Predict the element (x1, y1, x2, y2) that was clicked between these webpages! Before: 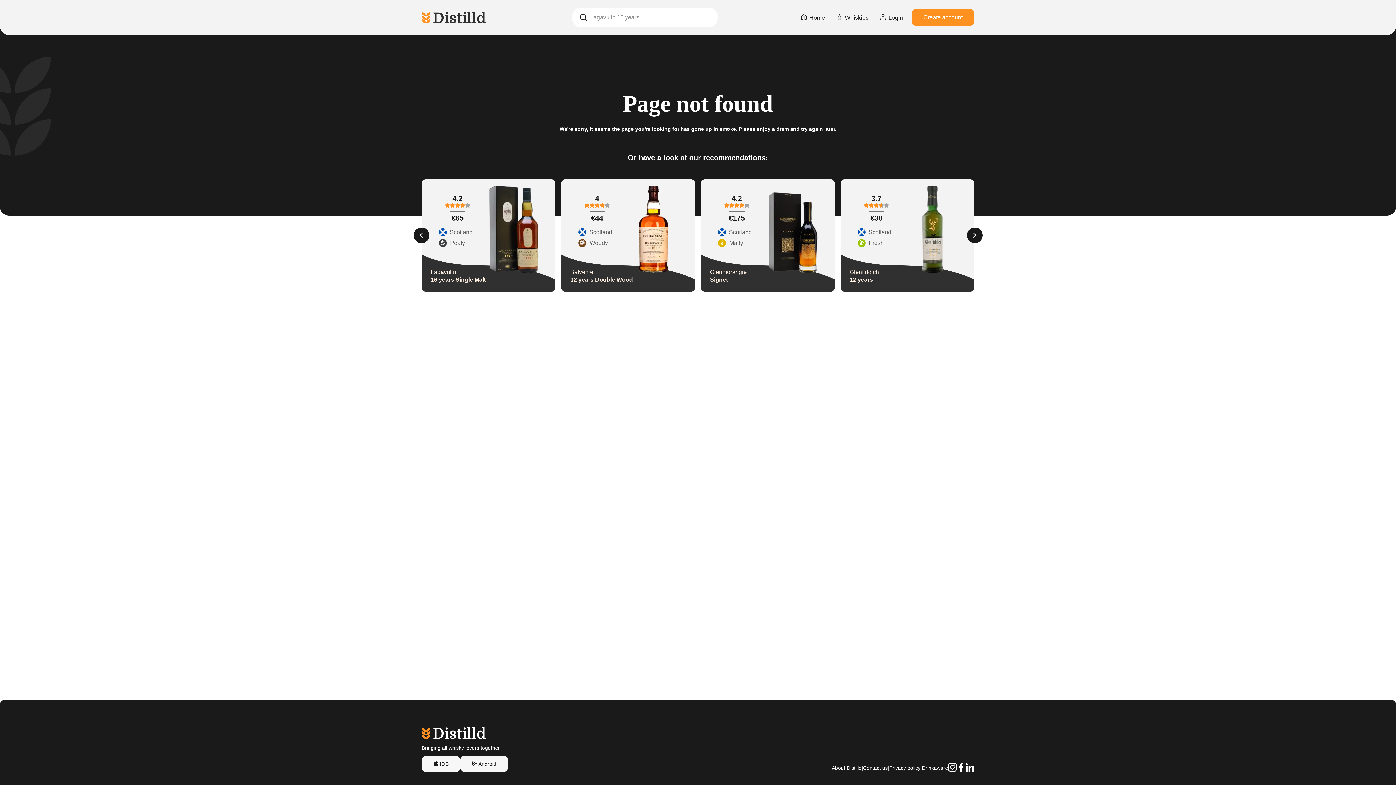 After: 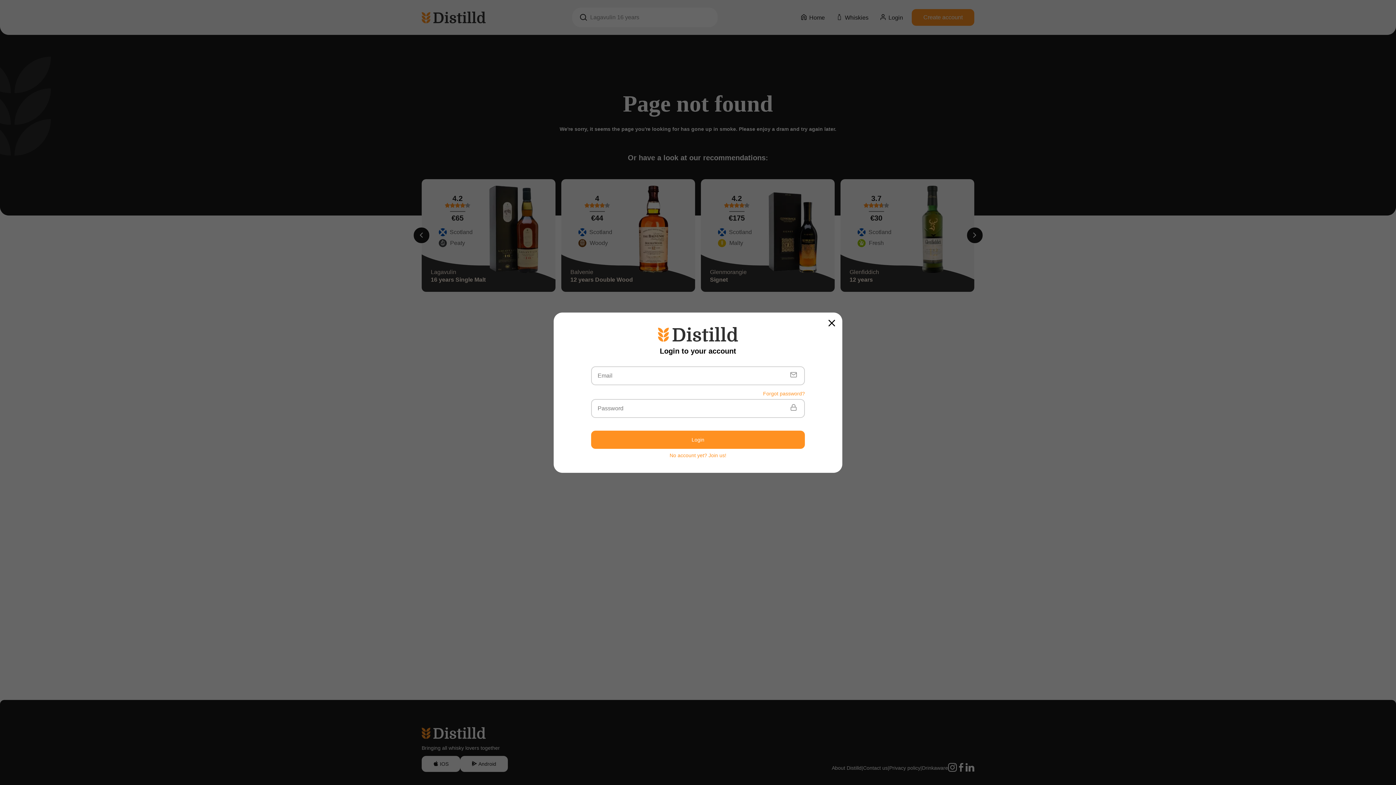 Action: bbox: (874, 8, 909, 26) label: Login